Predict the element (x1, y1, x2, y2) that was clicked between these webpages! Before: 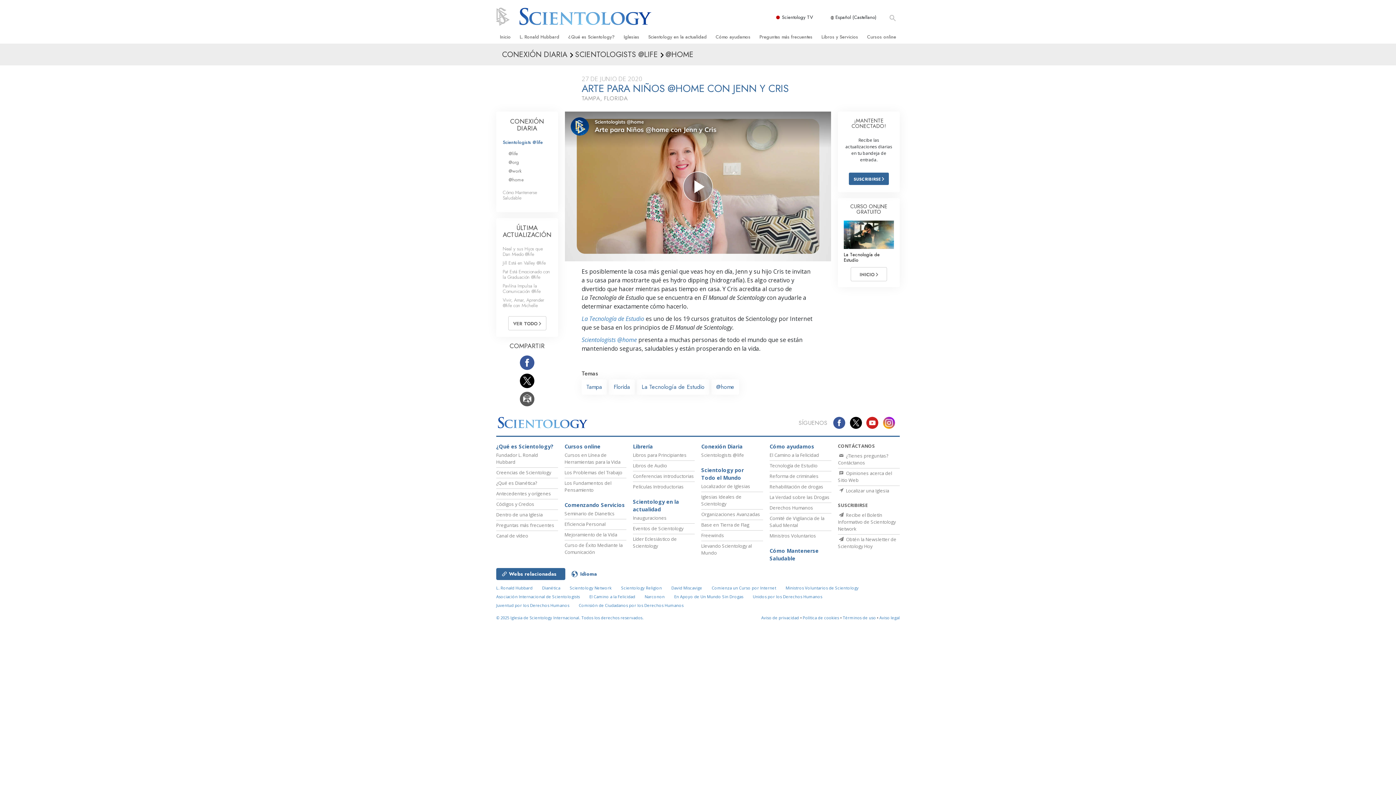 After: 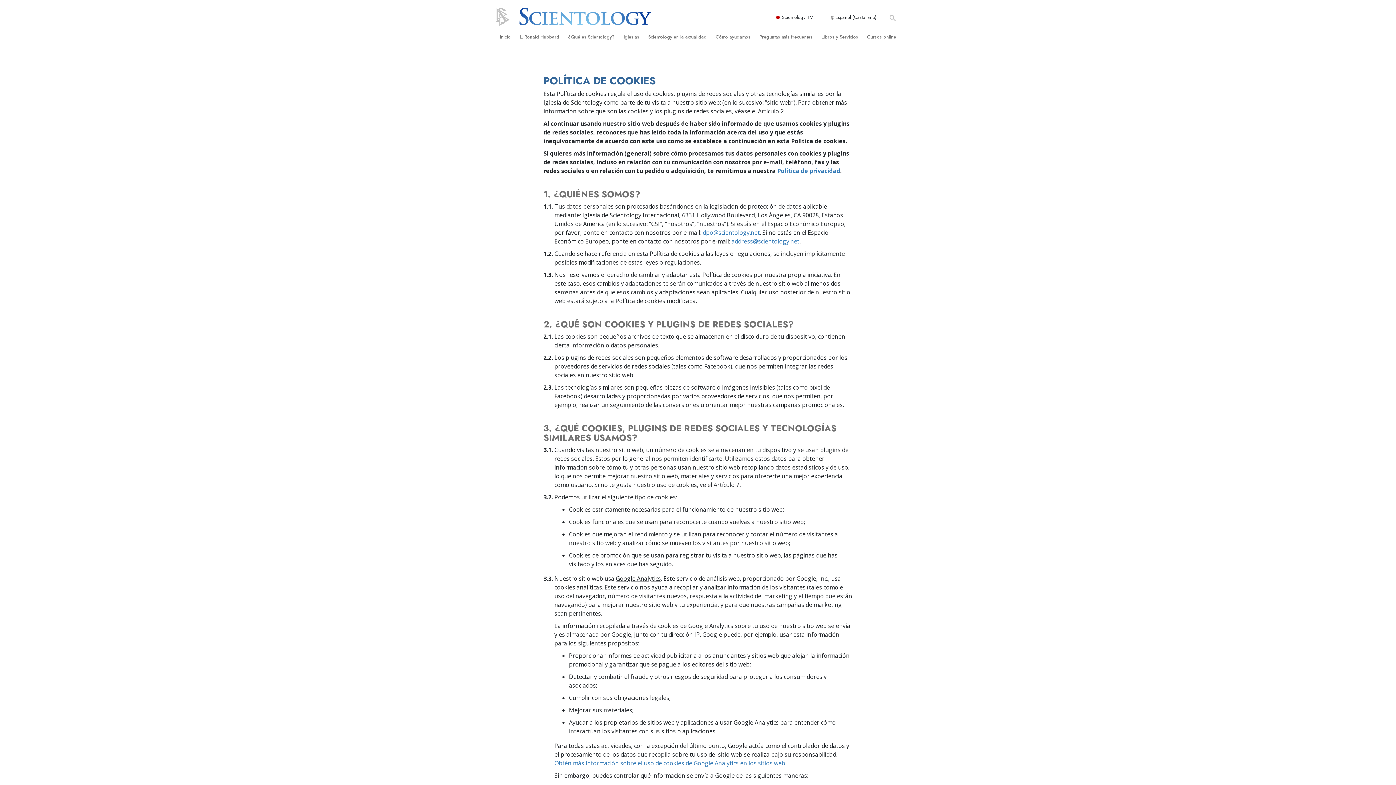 Action: bbox: (802, 615, 839, 620) label: Política de cookies